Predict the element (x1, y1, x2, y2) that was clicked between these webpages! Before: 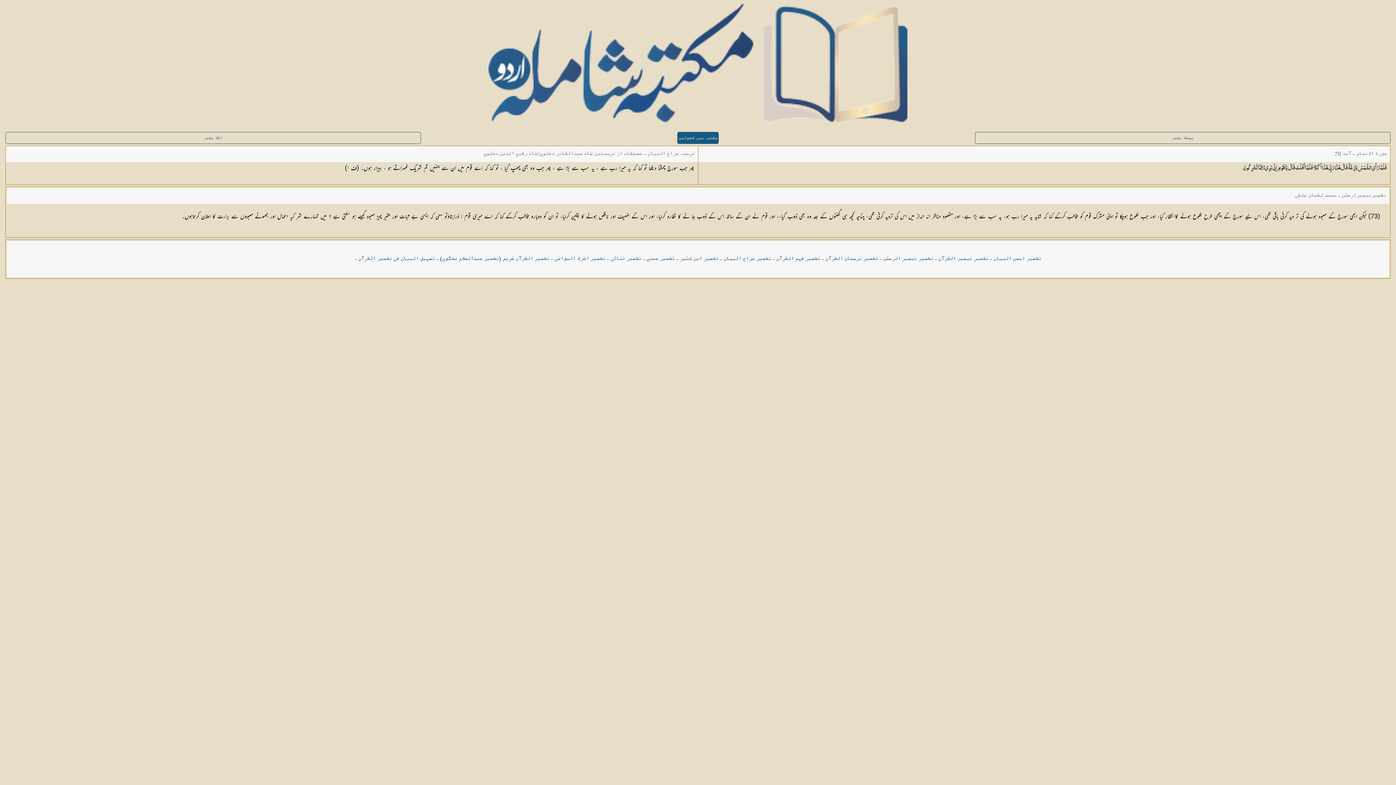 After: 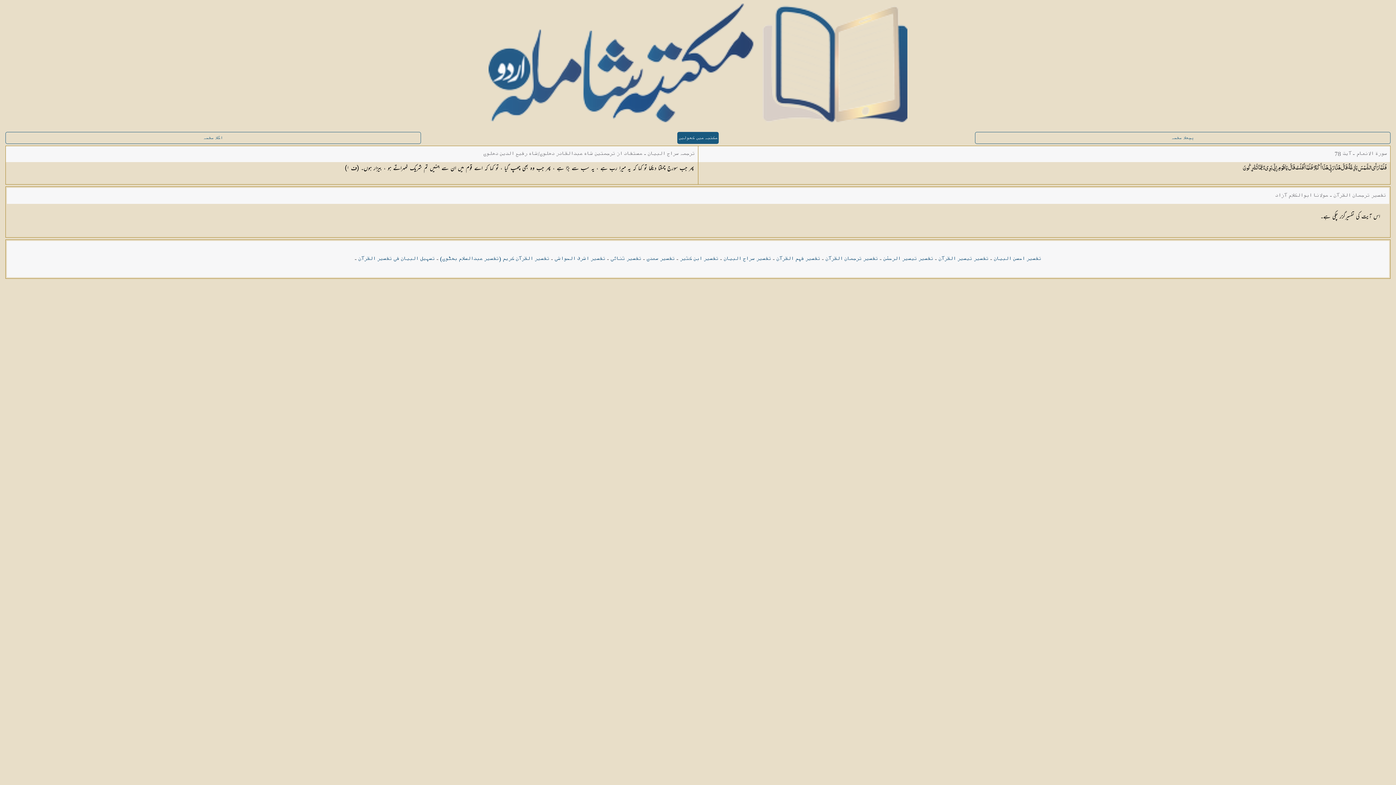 Action: label: تفسیر ترجمان القرآن bbox: (825, 255, 878, 262)